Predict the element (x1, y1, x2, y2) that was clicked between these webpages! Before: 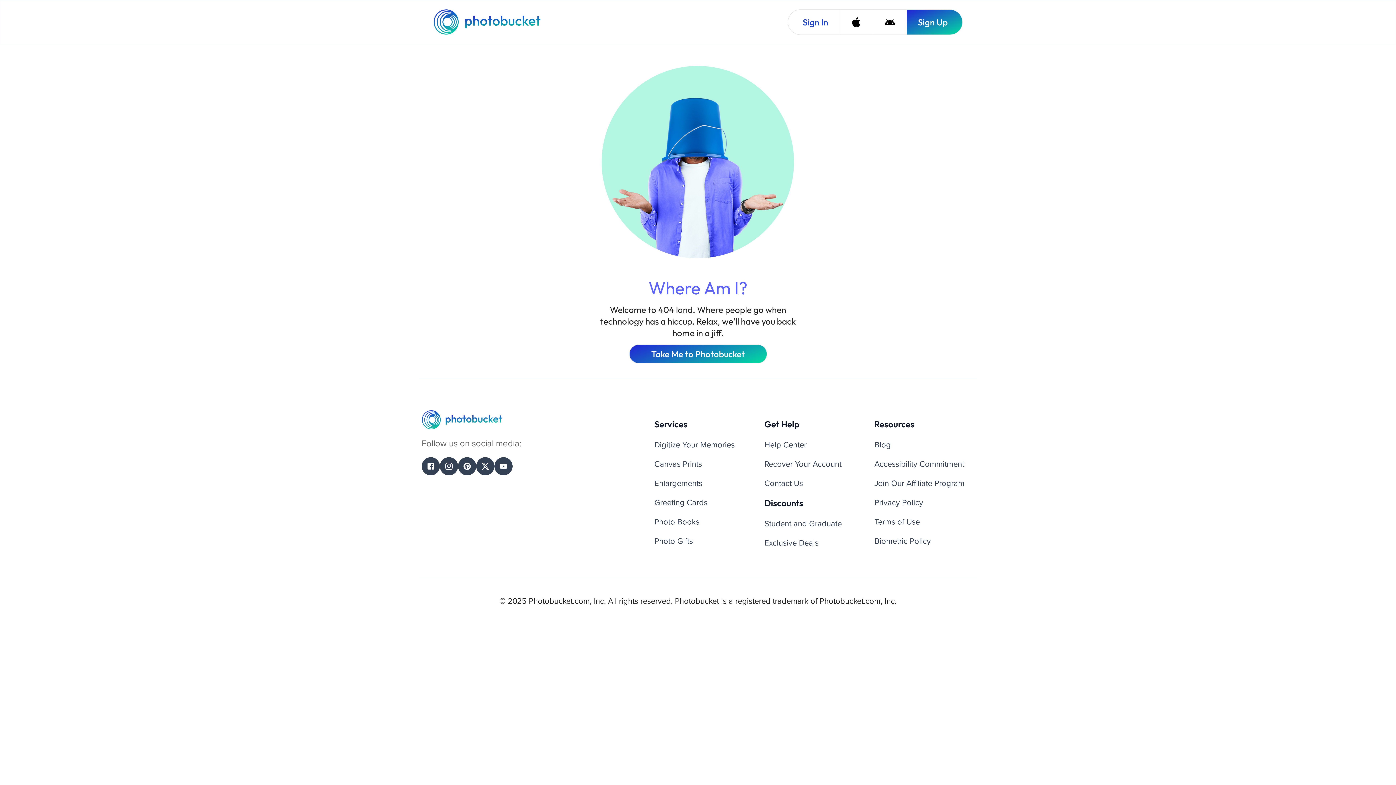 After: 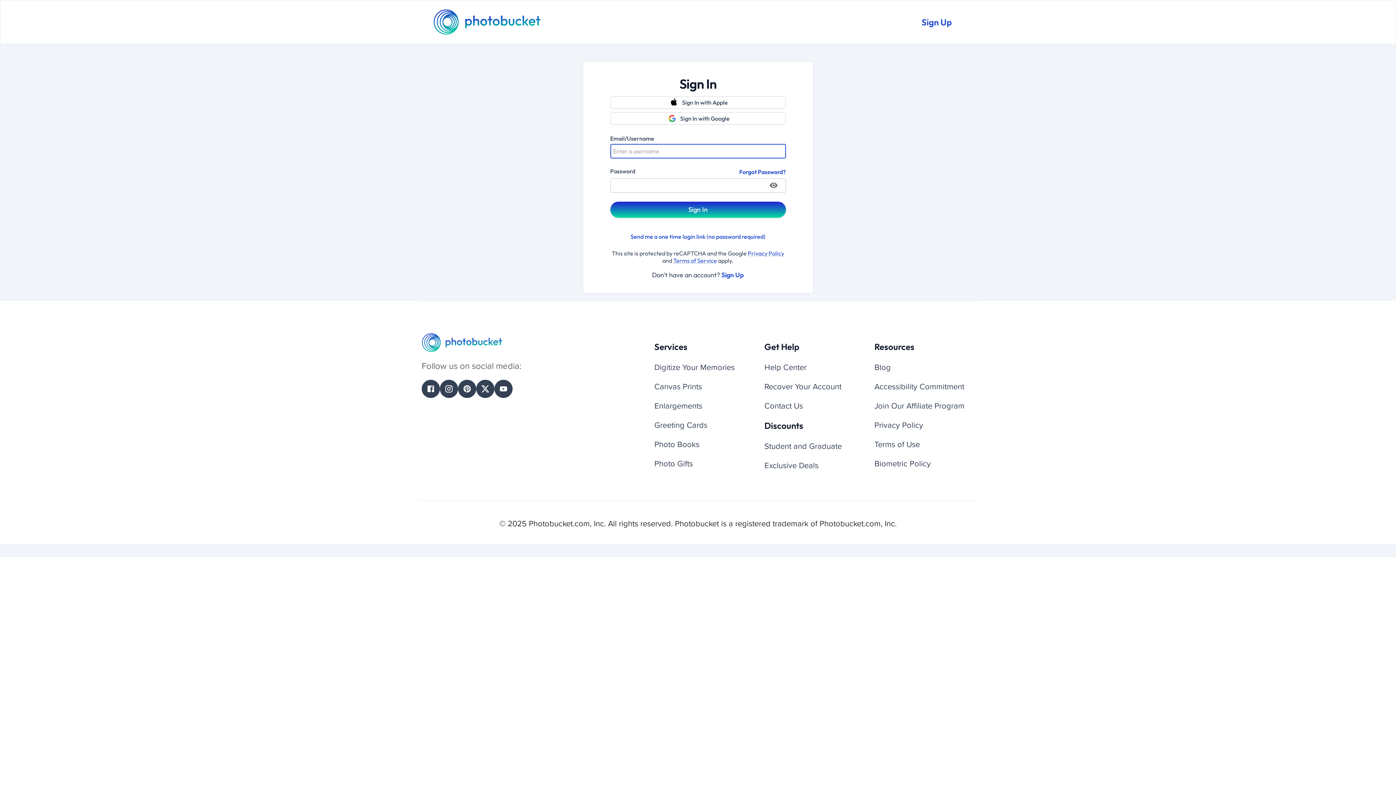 Action: label: Sign In bbox: (788, 9, 839, 34)